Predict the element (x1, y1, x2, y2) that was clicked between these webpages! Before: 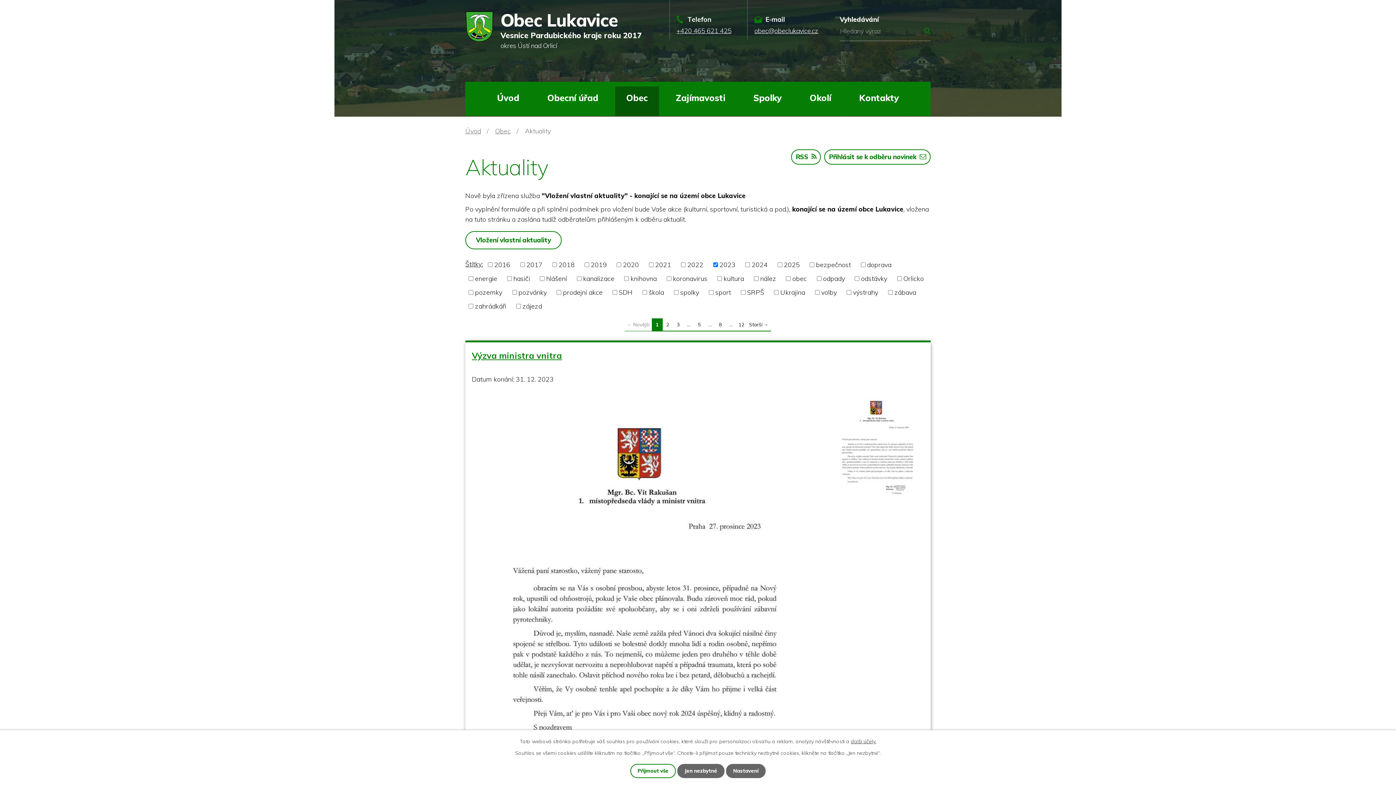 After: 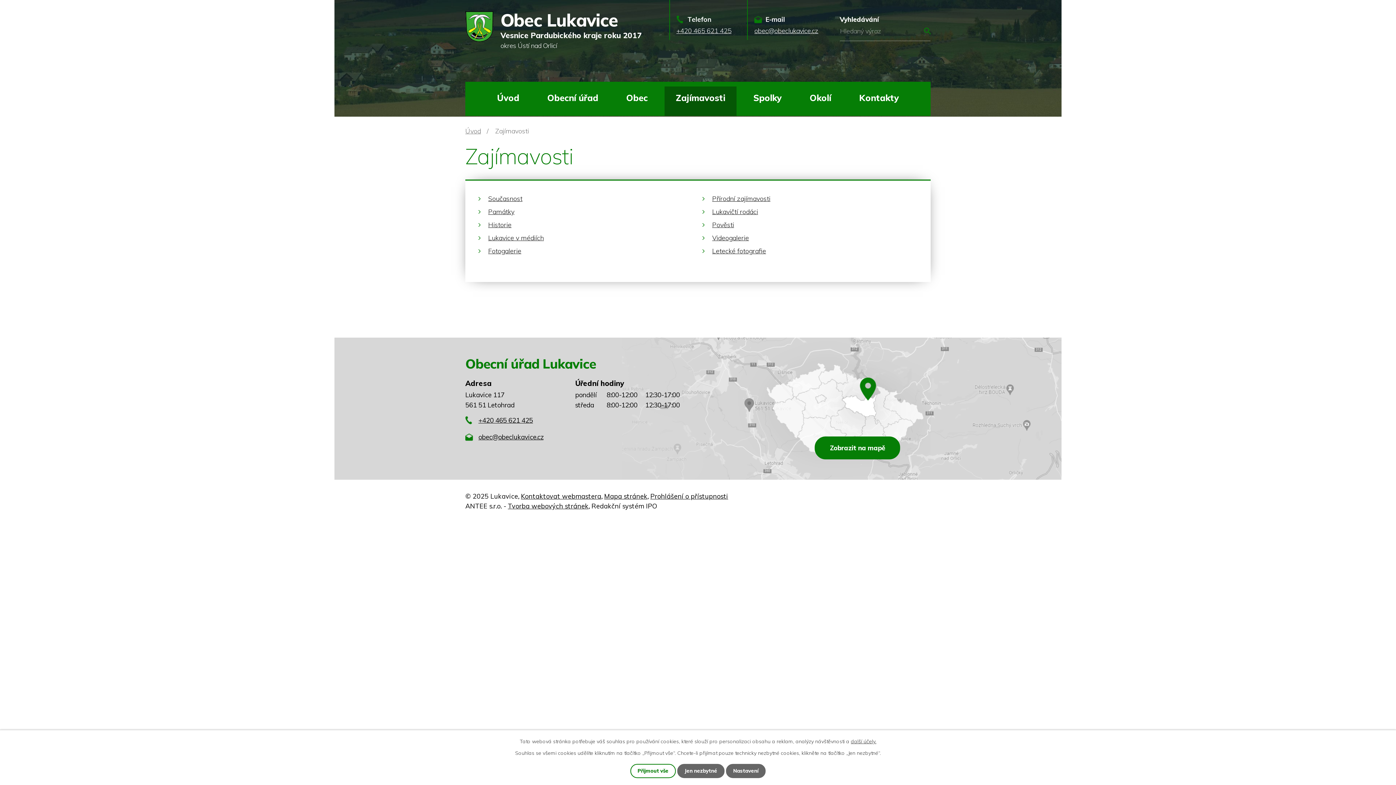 Action: bbox: (664, 86, 736, 116) label: Zajímavosti